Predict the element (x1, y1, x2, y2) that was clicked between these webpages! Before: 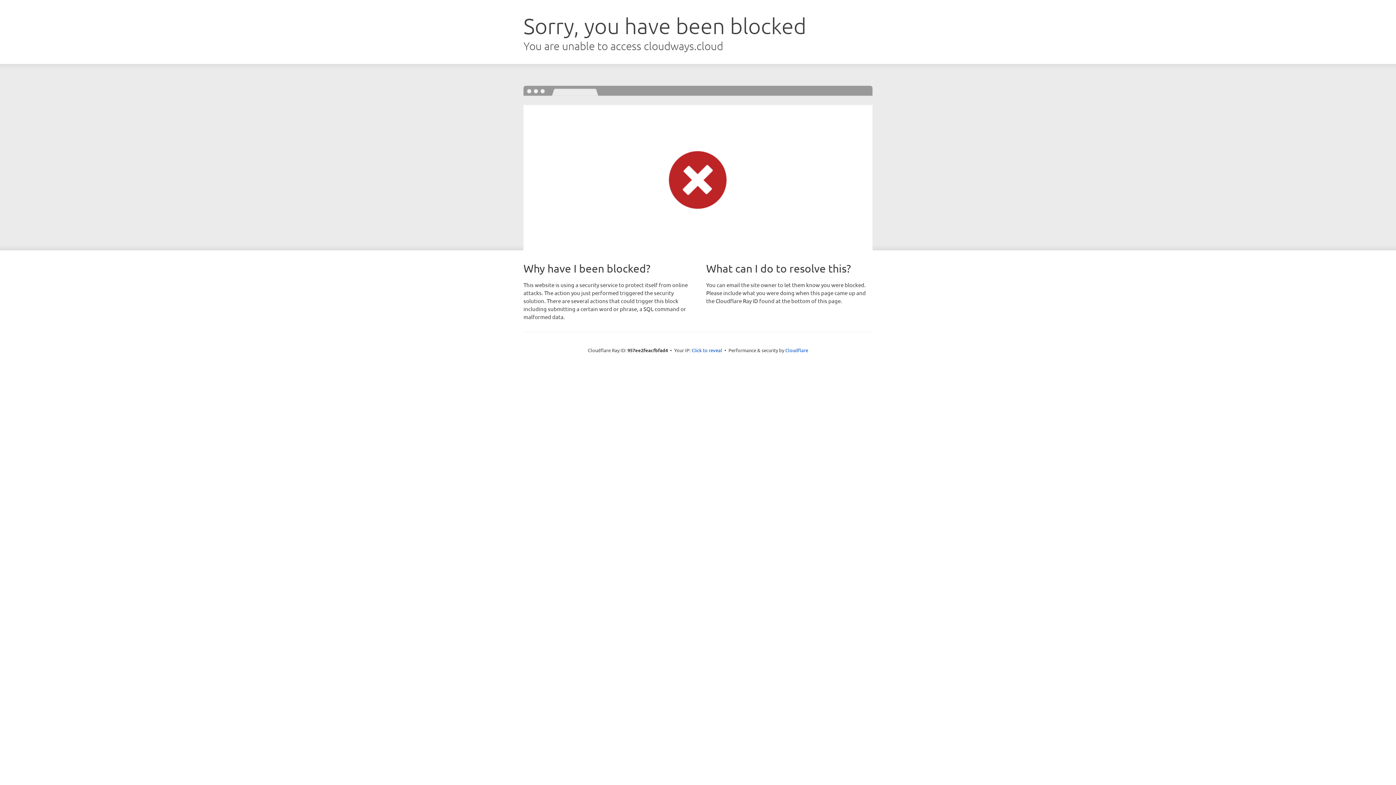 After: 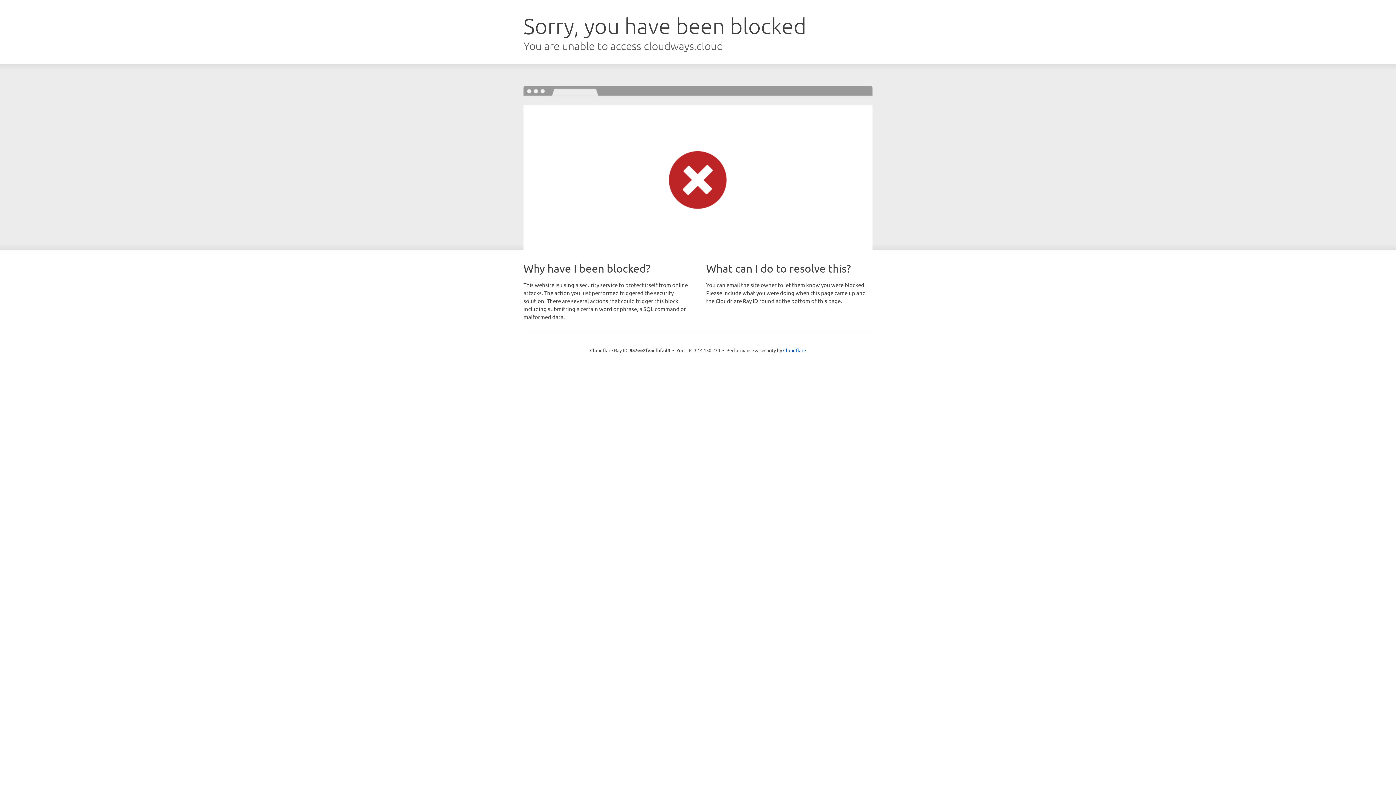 Action: label: Click to reveal bbox: (691, 346, 722, 353)